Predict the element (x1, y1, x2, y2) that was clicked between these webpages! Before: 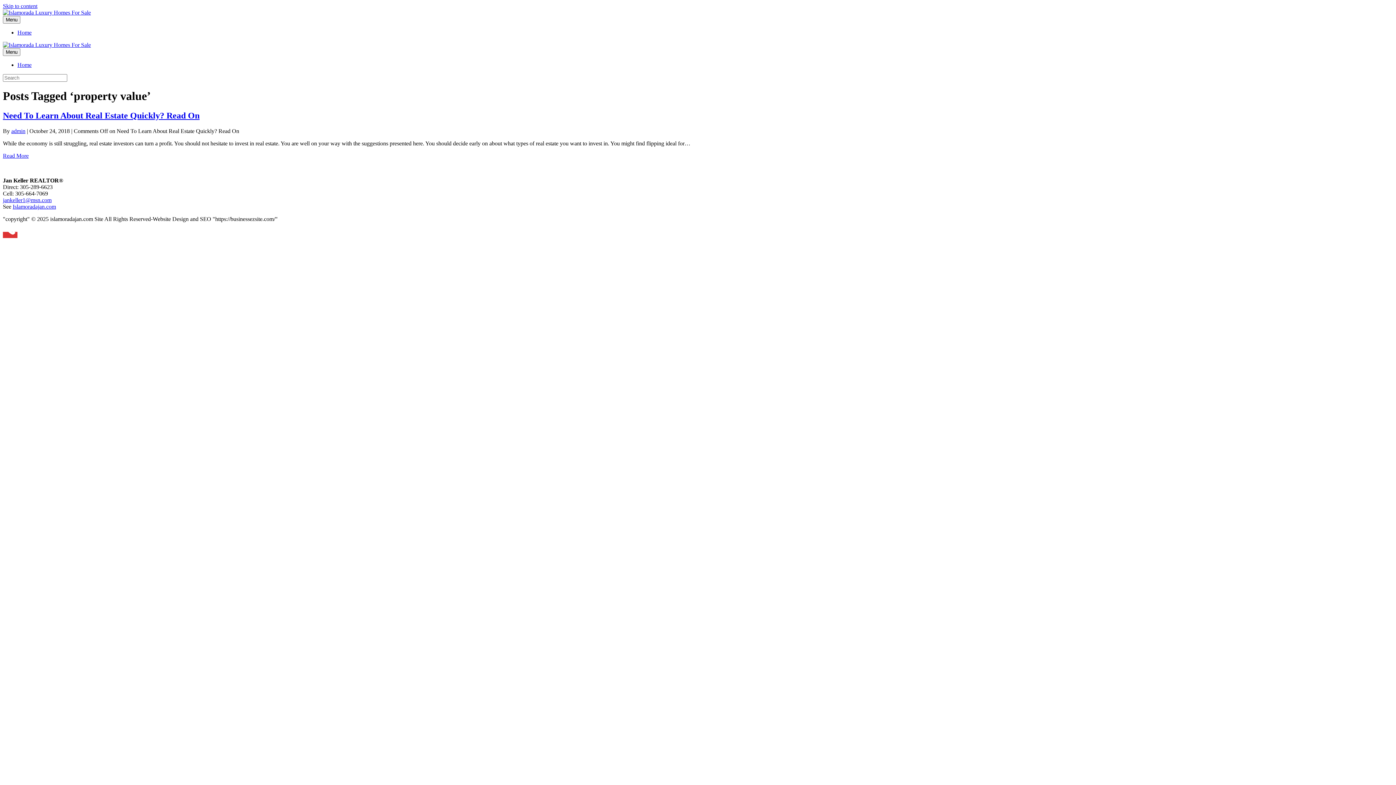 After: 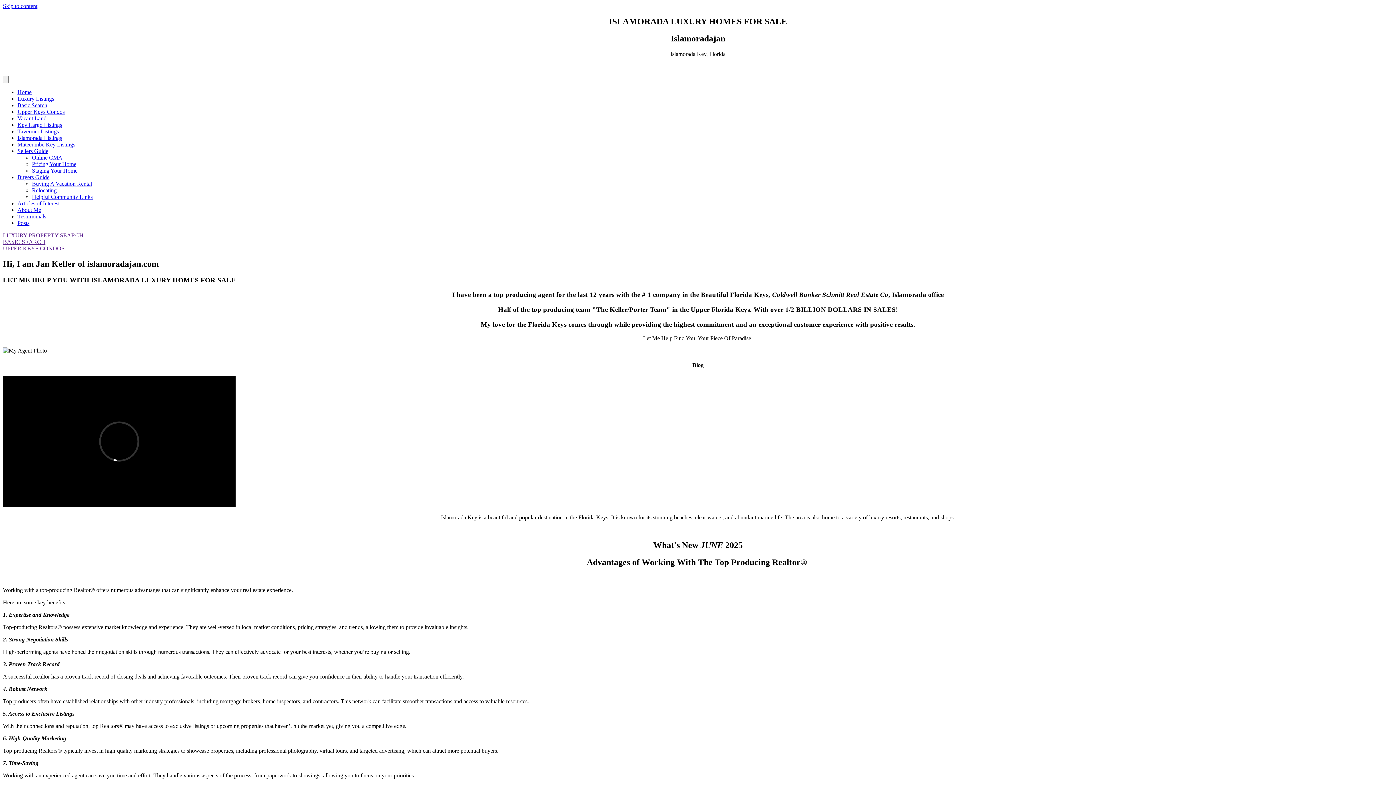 Action: bbox: (2, 9, 90, 15)